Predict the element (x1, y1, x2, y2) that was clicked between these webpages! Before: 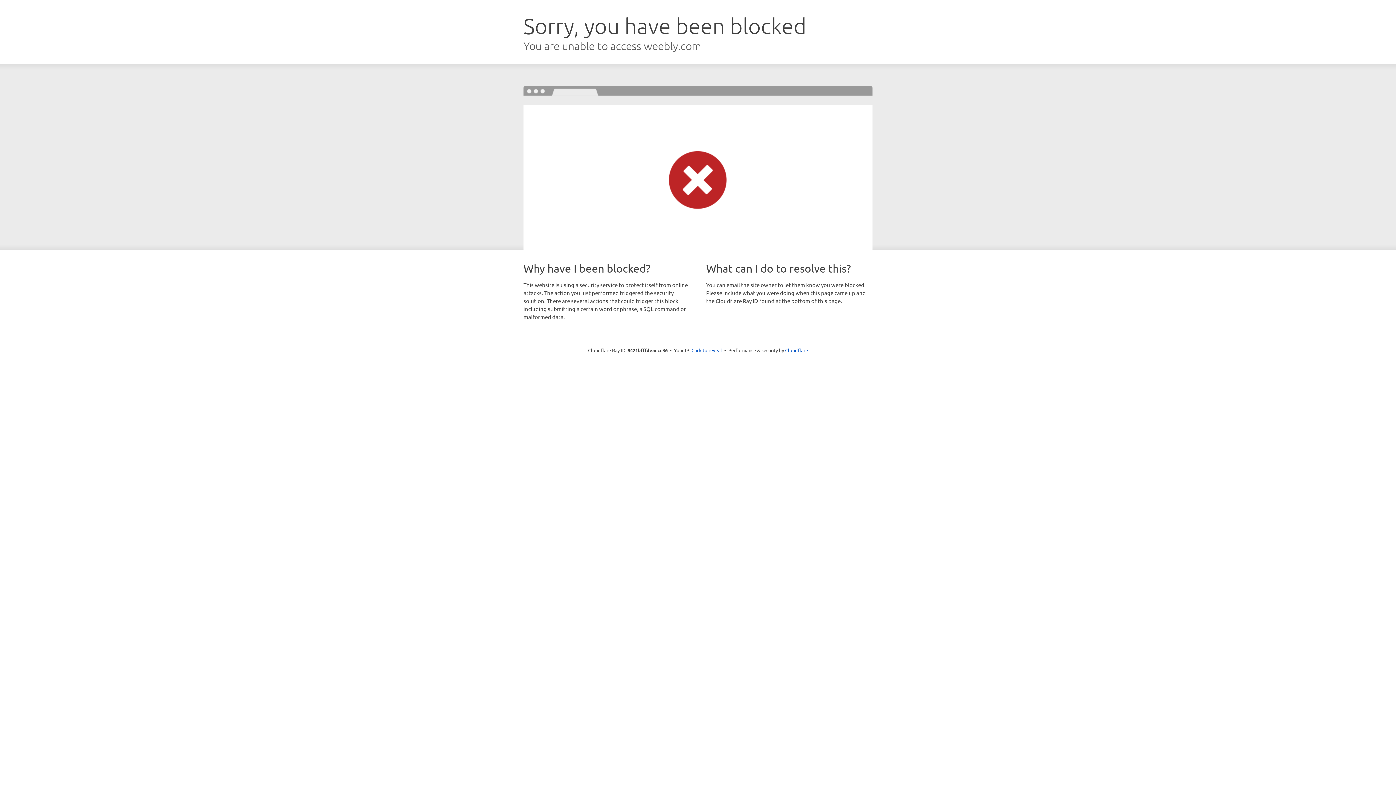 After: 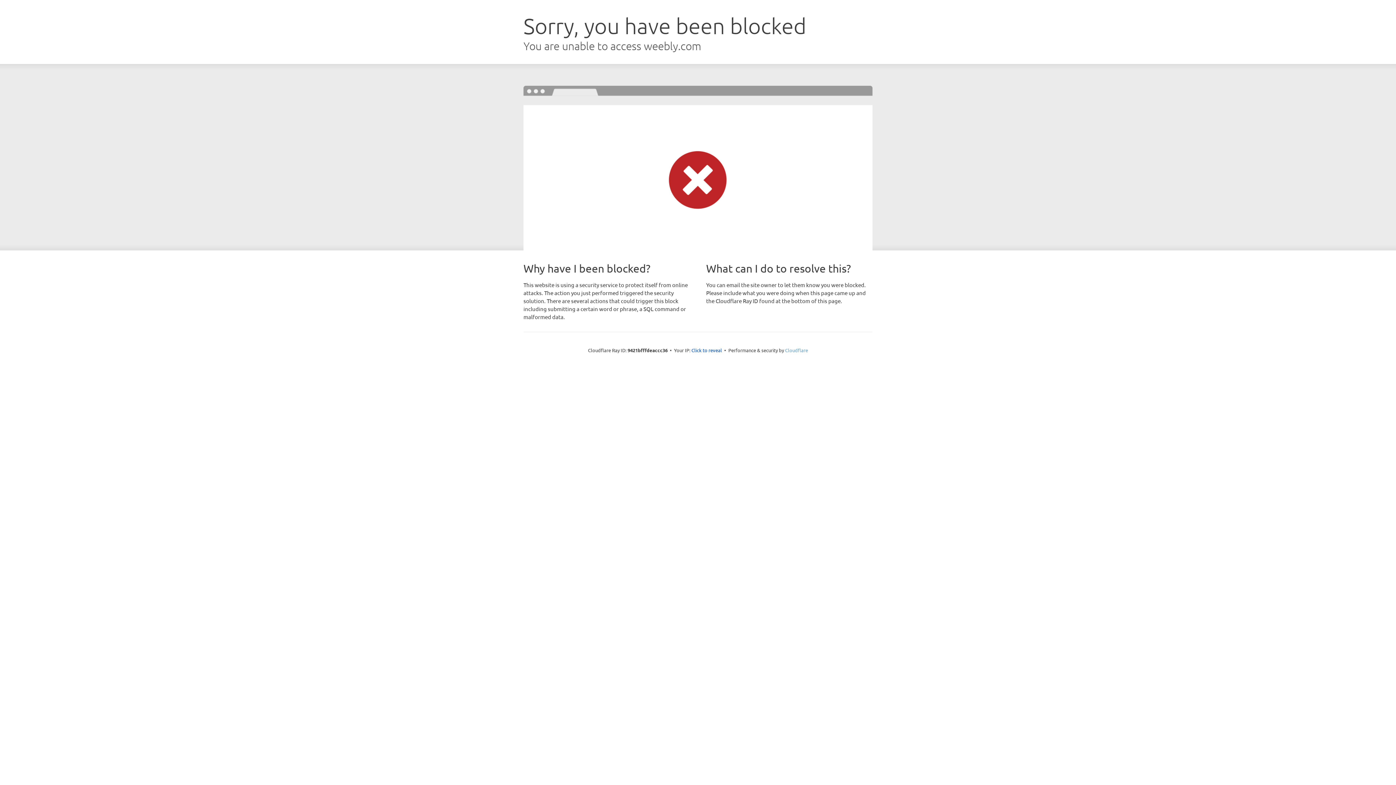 Action: bbox: (785, 347, 808, 353) label: Cloudflare